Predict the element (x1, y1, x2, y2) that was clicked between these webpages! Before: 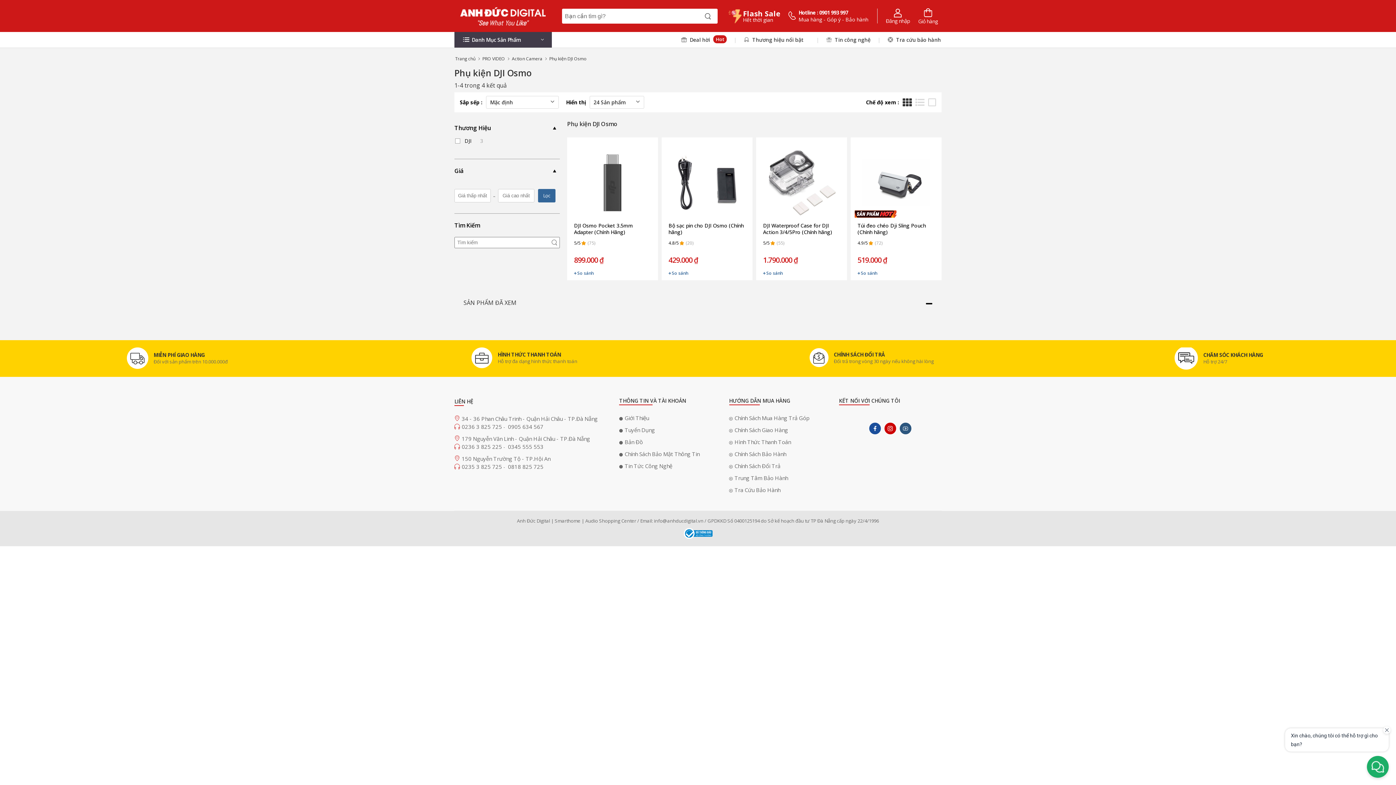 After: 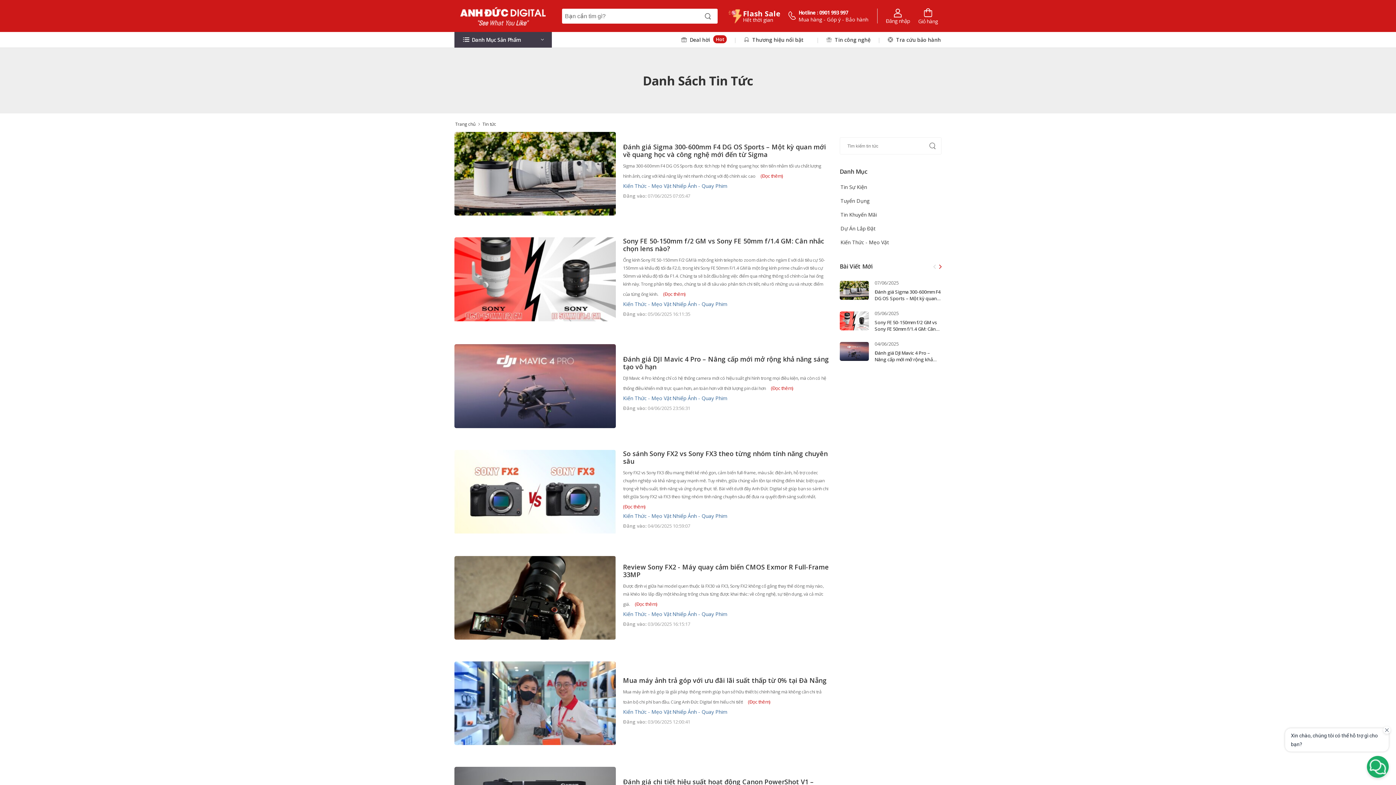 Action: bbox: (826, 34, 870, 45) label:  Tin công nghệ